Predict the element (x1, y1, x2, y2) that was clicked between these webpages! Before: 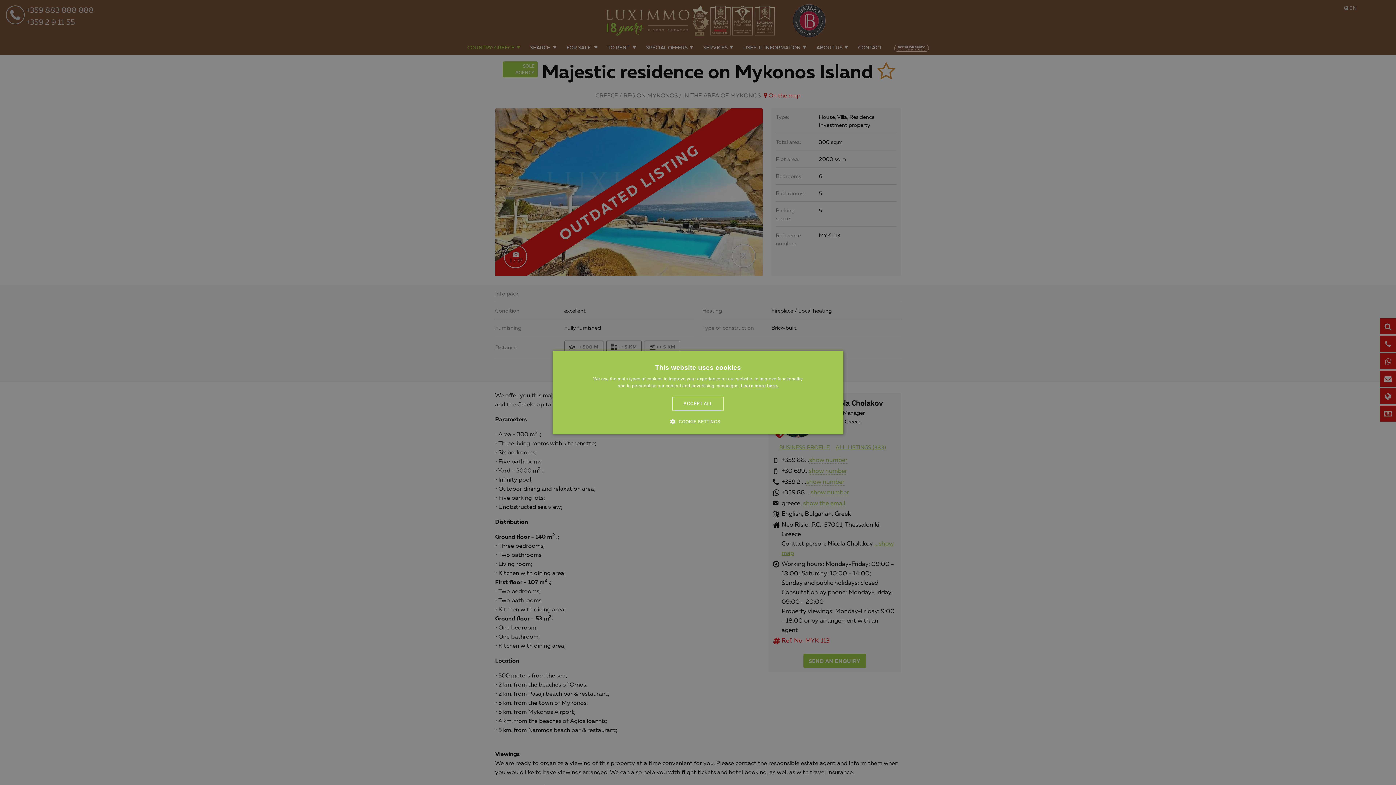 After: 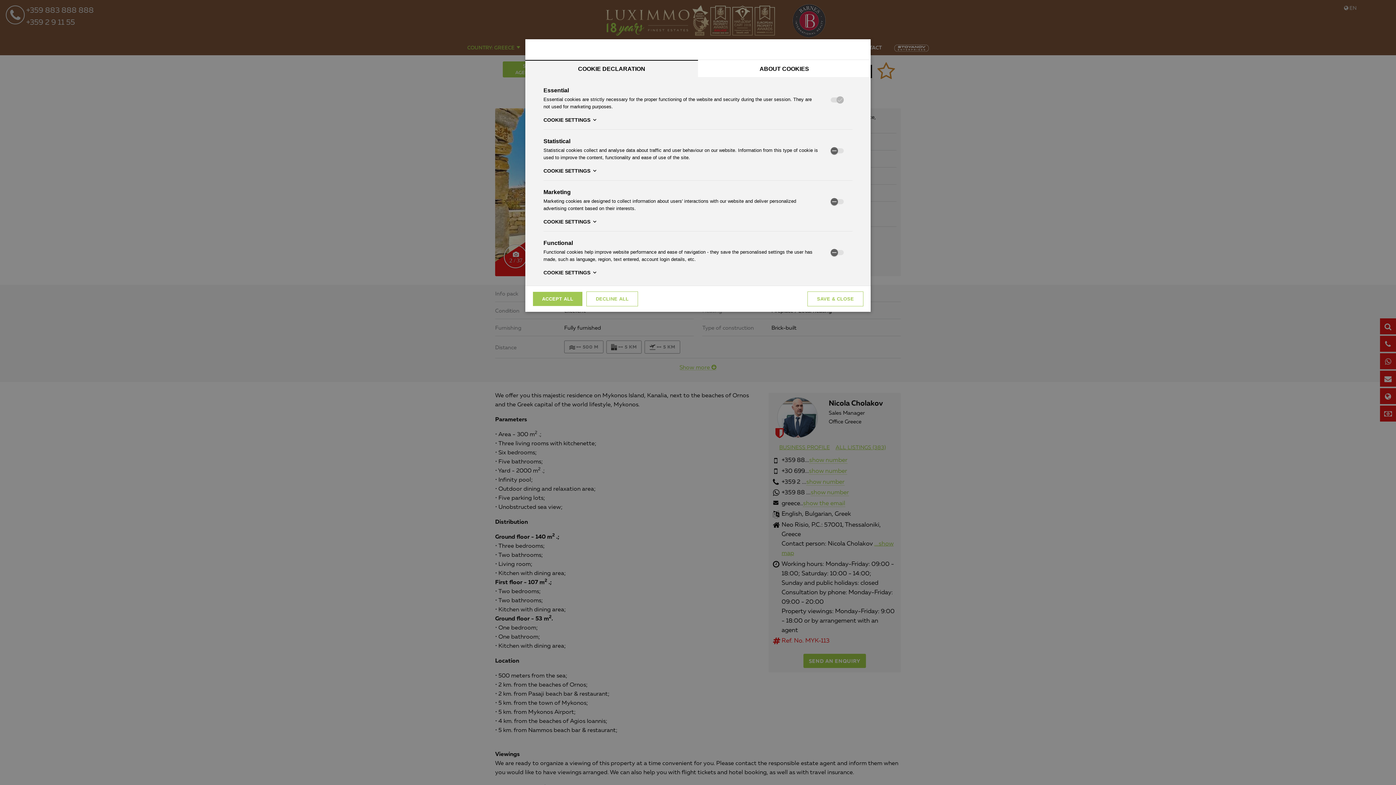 Action: bbox: (675, 418, 720, 425) label:  COOKIE SETTINGS